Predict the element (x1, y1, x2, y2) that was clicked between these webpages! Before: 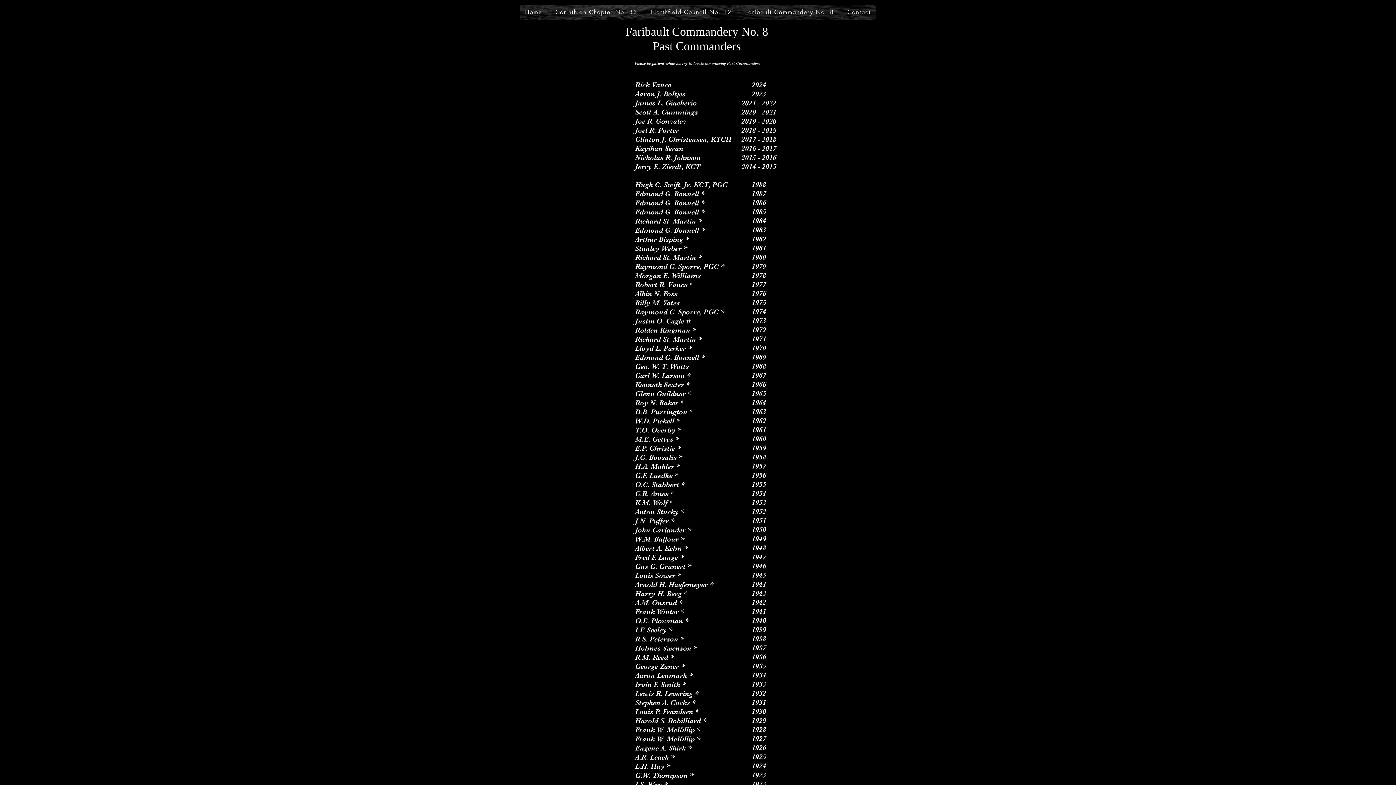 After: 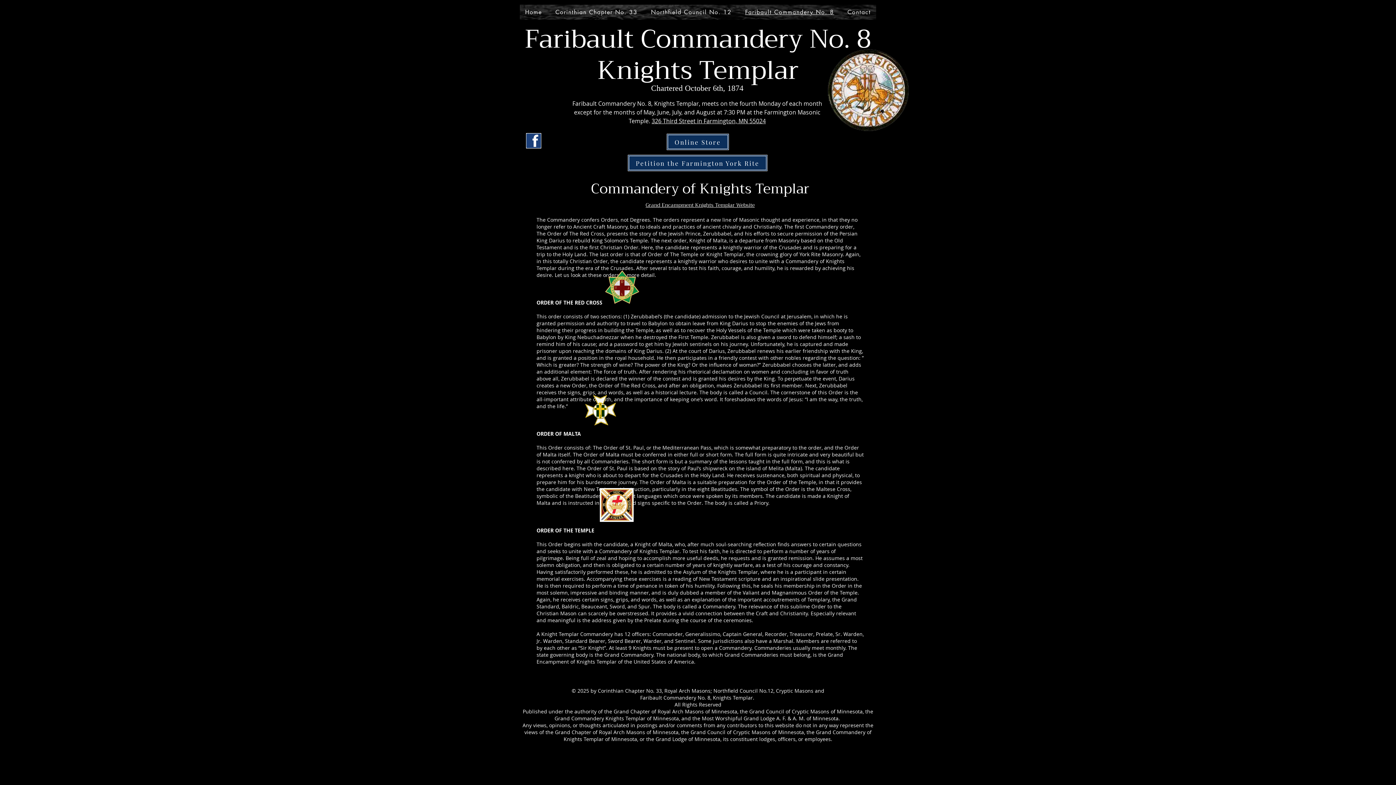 Action: label: Faribault Commandery No. 8 bbox: (740, 4, 839, 19)